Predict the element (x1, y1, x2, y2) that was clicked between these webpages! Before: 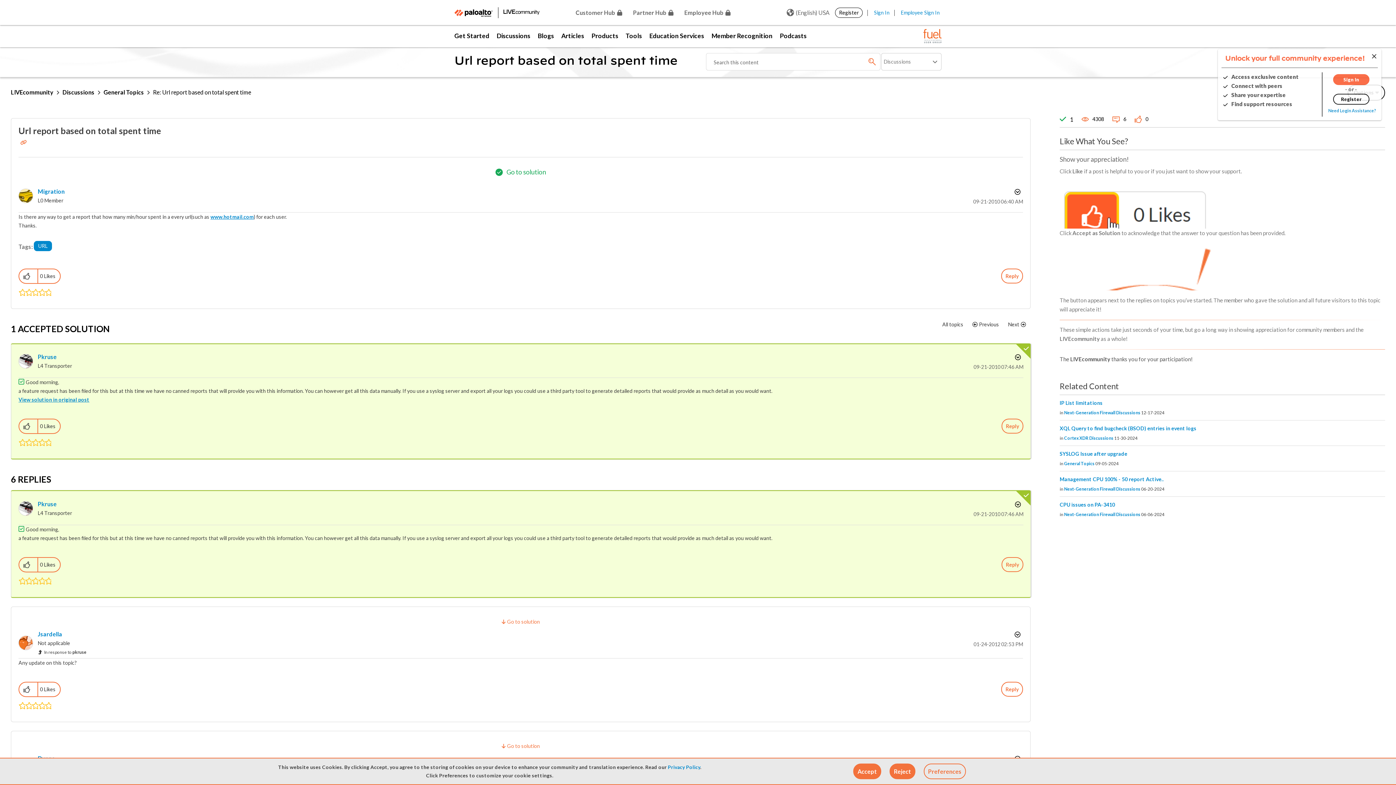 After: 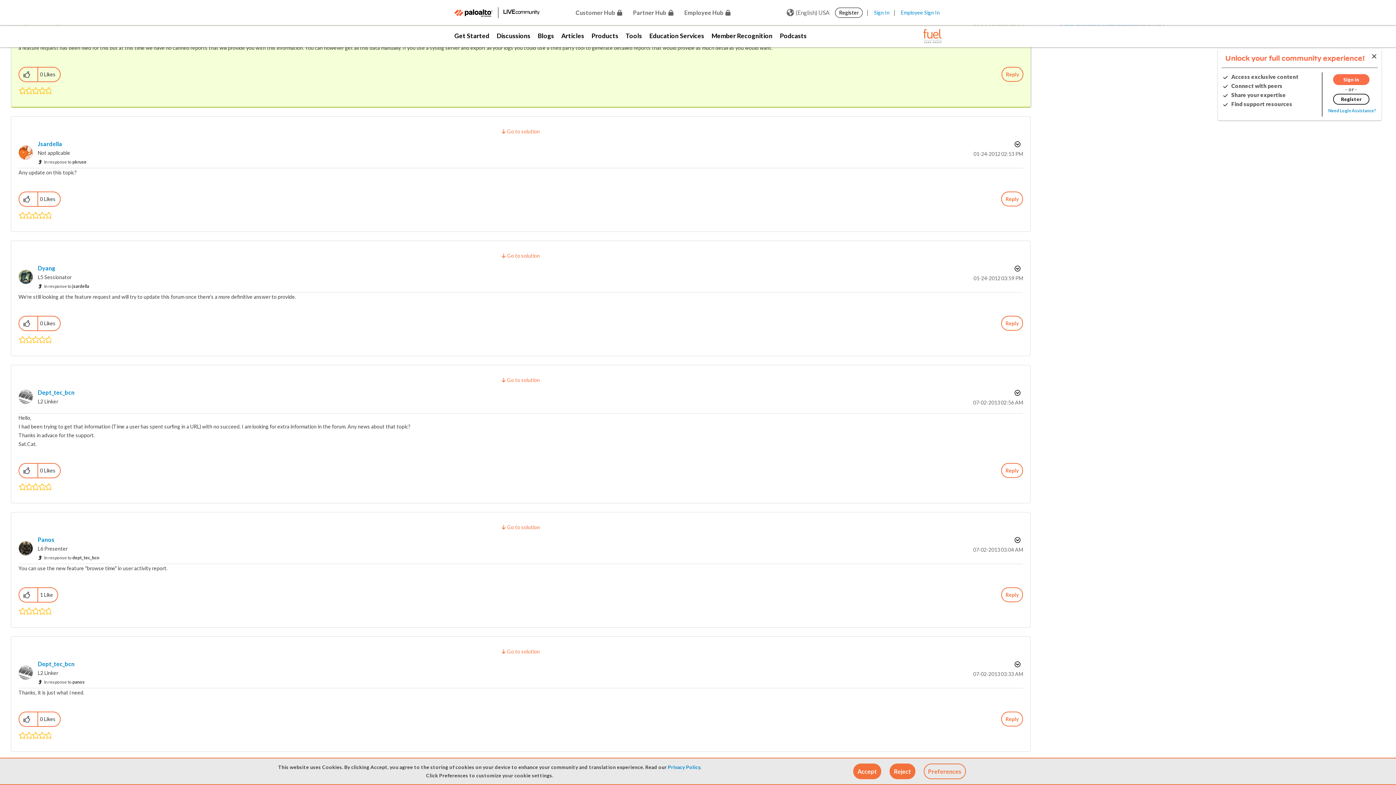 Action: label: Go to solution bbox: (501, 743, 540, 749)